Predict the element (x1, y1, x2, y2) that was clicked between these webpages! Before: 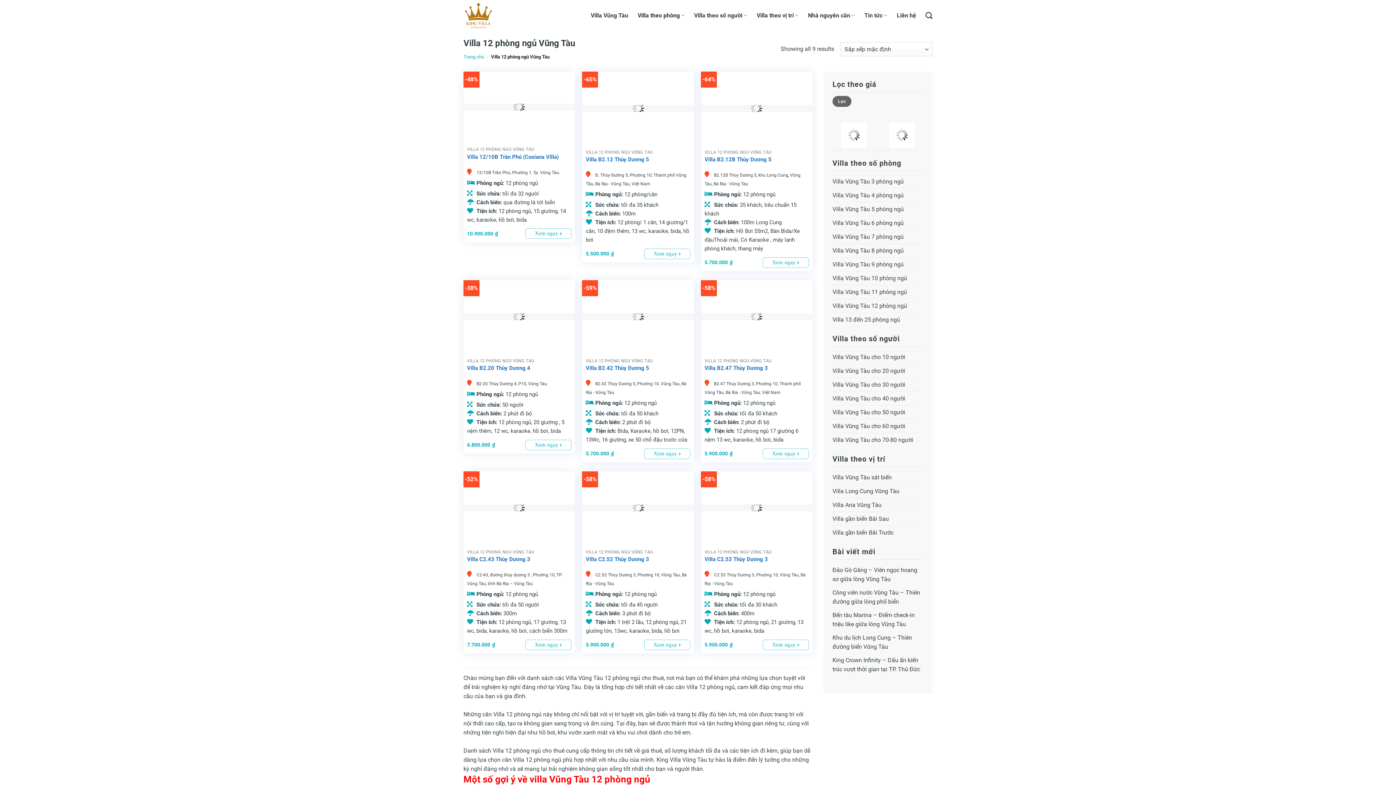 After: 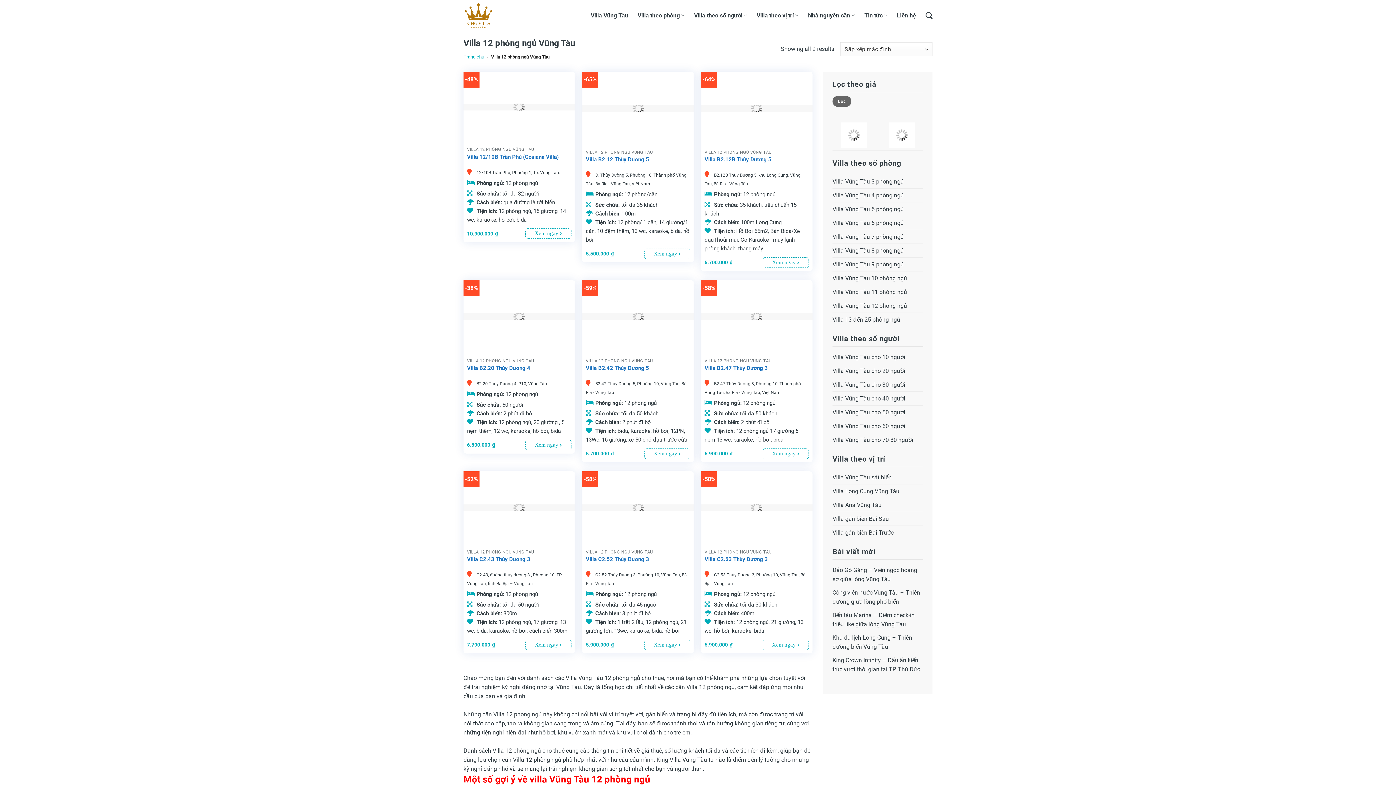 Action: label: Lọc bbox: (832, 96, 851, 106)